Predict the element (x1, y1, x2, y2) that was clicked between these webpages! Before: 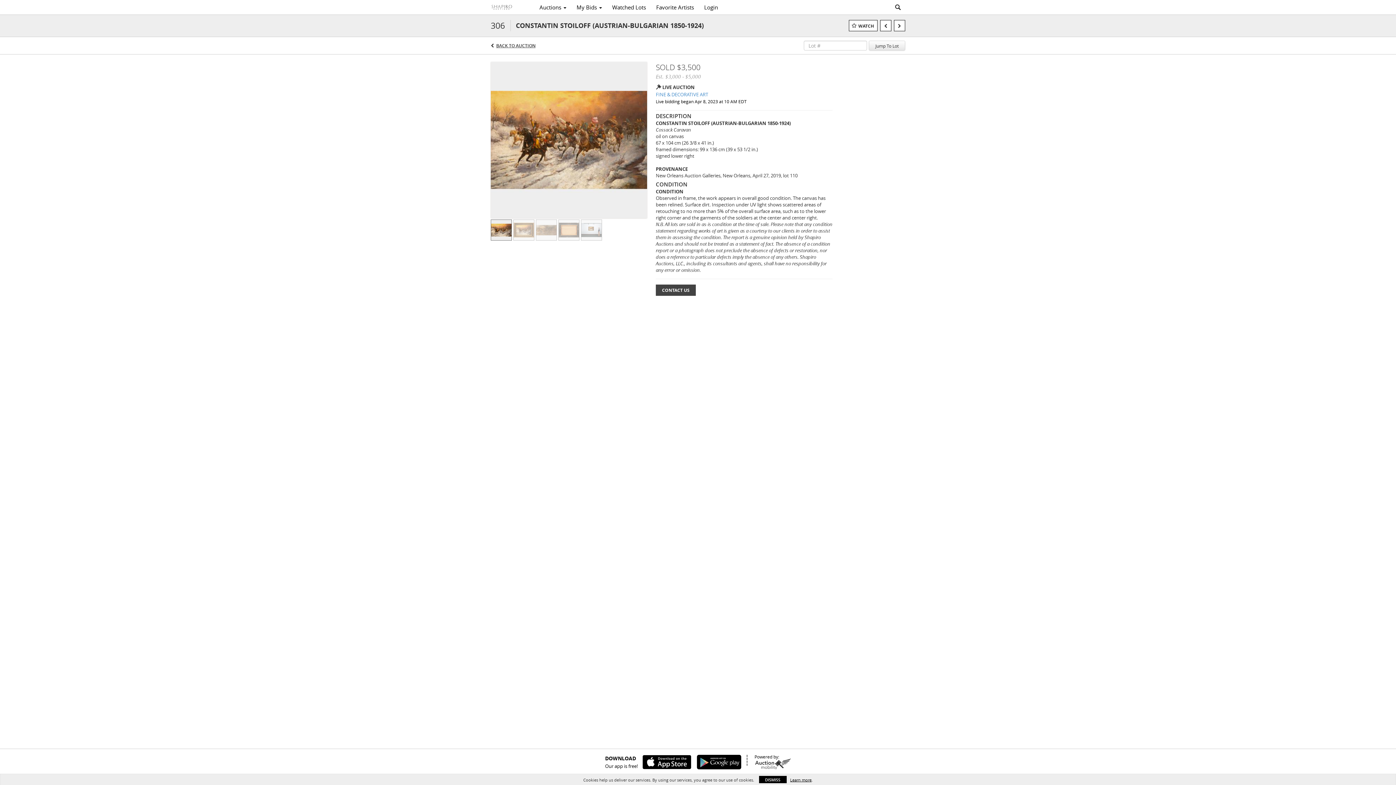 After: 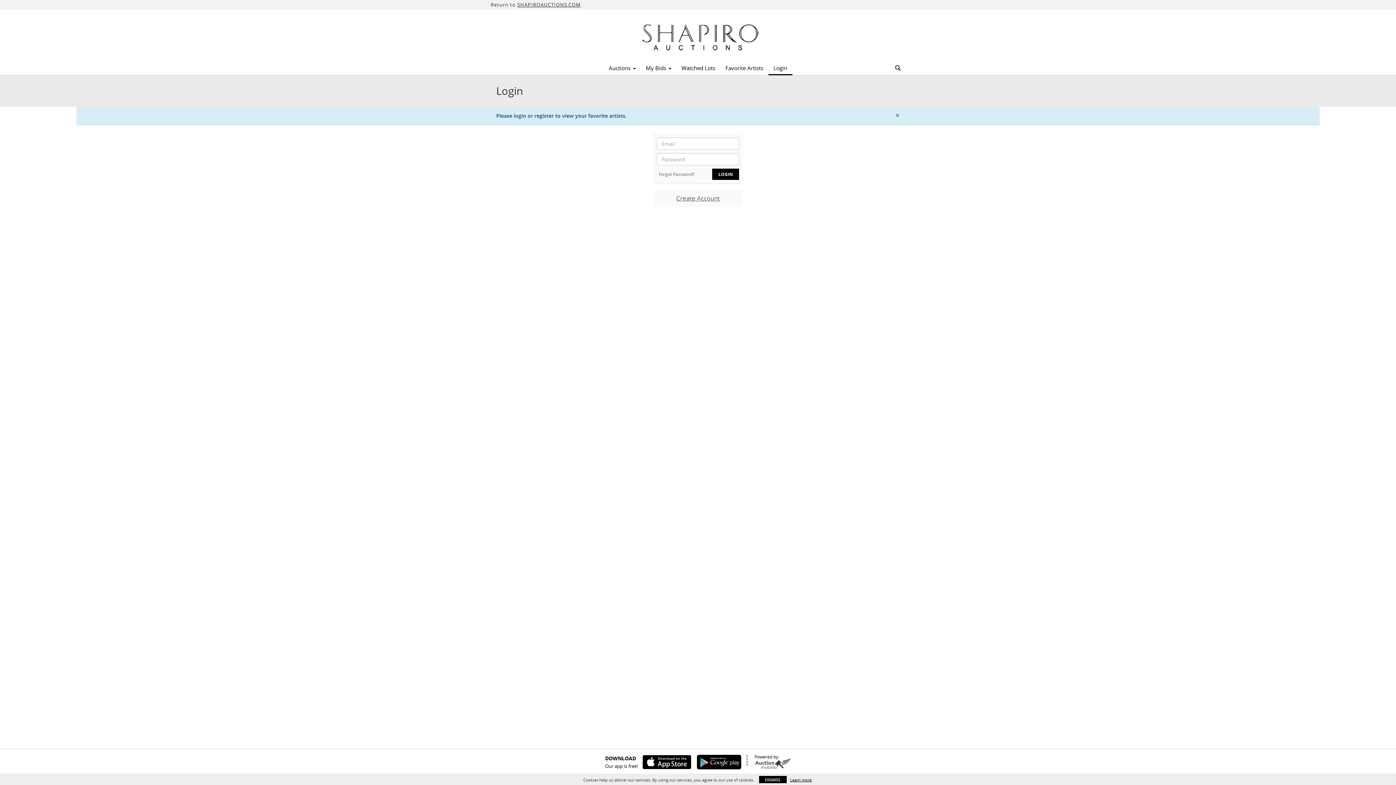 Action: bbox: (651, 1, 699, 13) label: Favorite Artists